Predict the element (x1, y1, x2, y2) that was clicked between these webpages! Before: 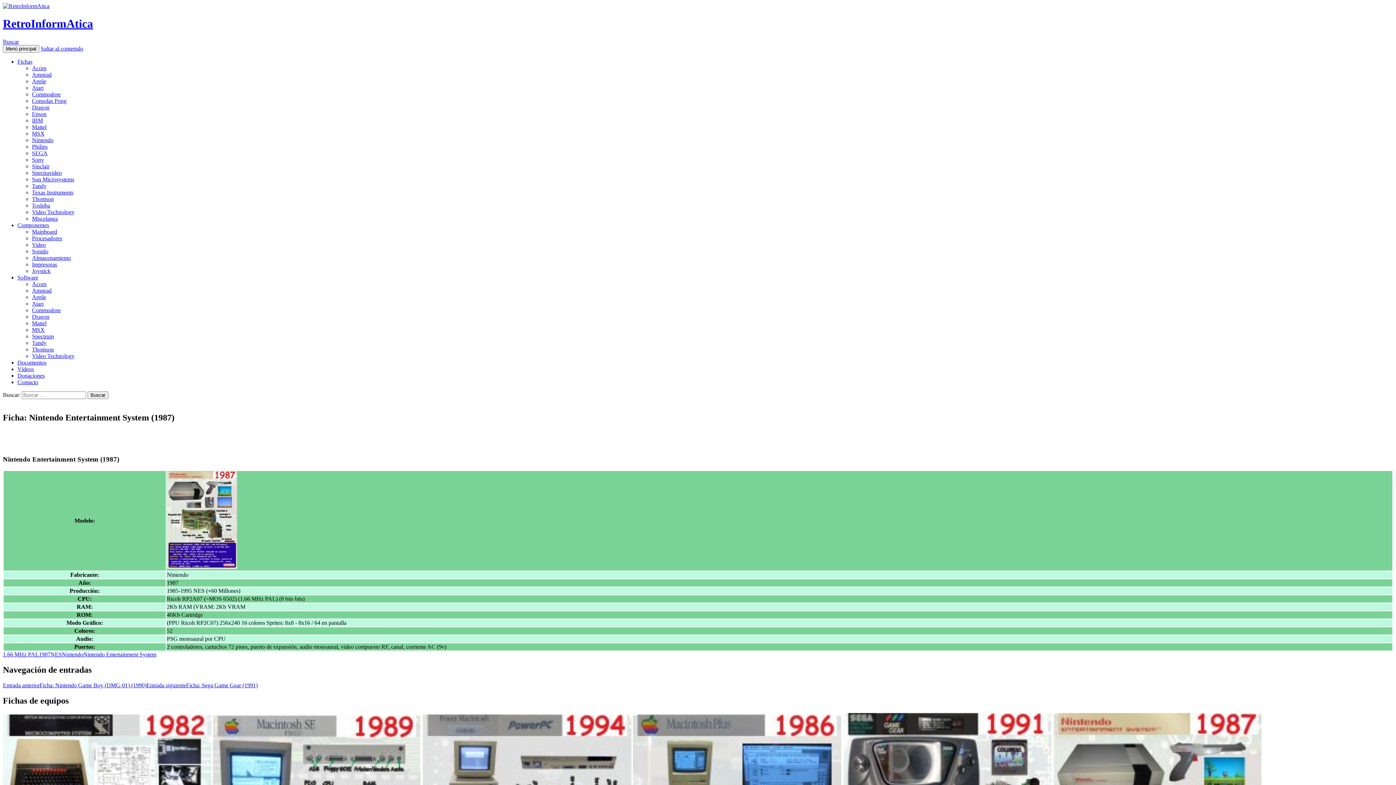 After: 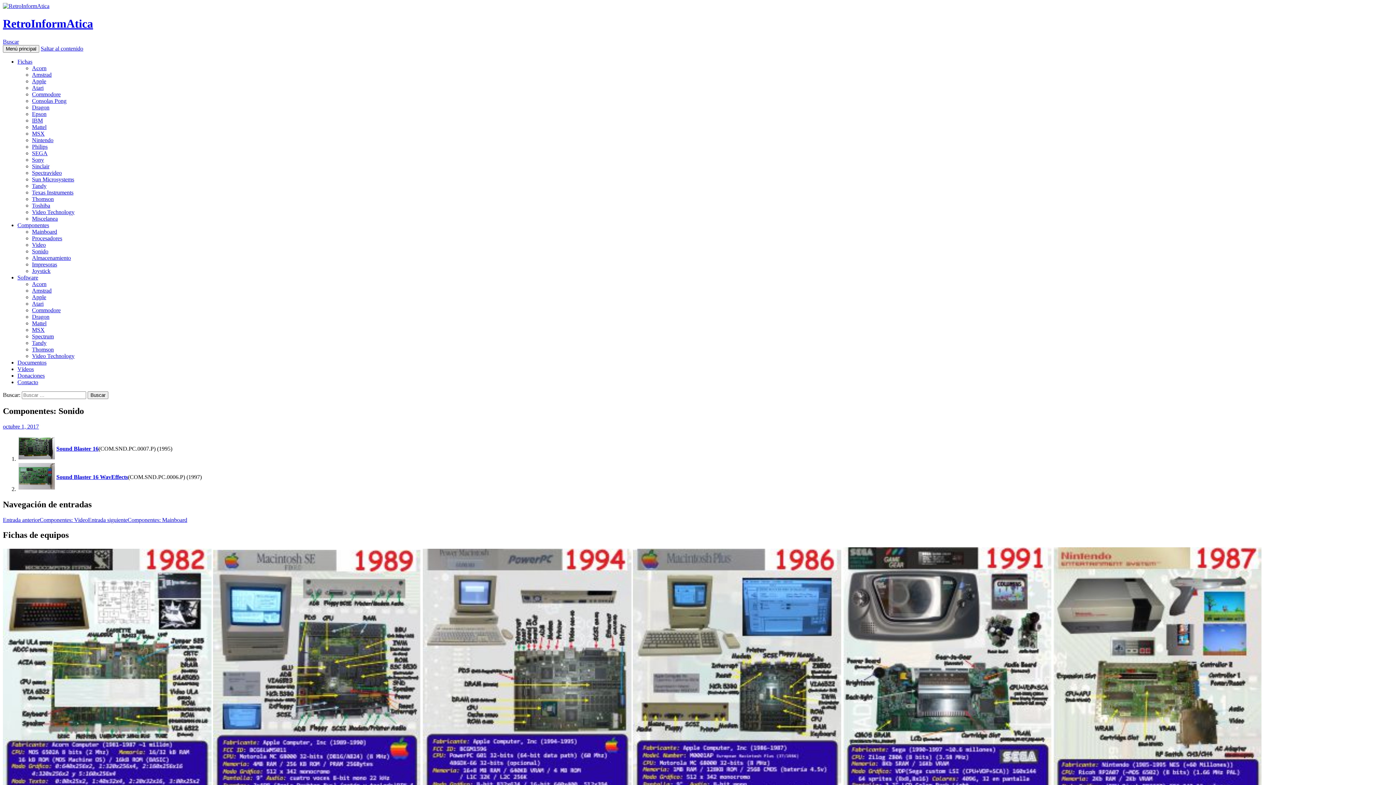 Action: bbox: (32, 248, 48, 254) label: Sonido